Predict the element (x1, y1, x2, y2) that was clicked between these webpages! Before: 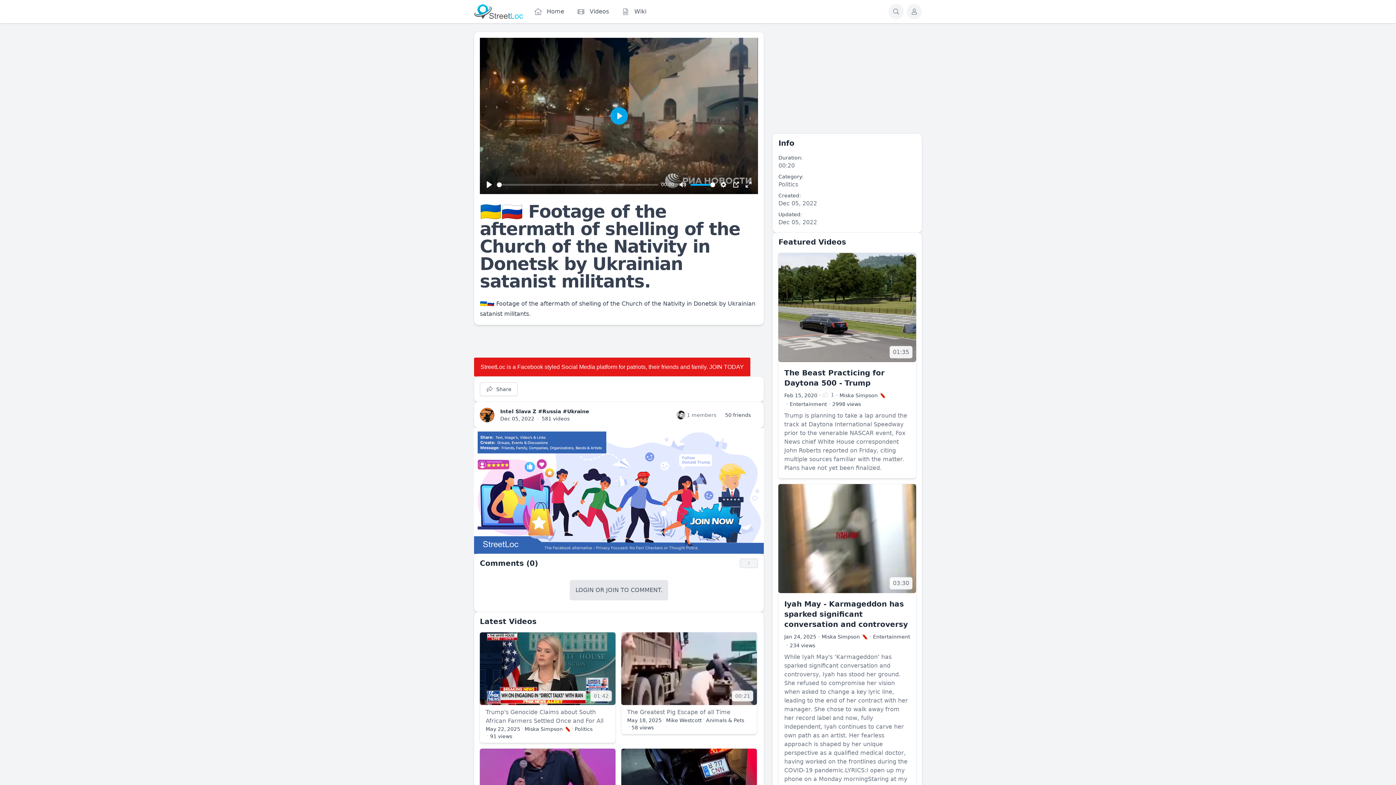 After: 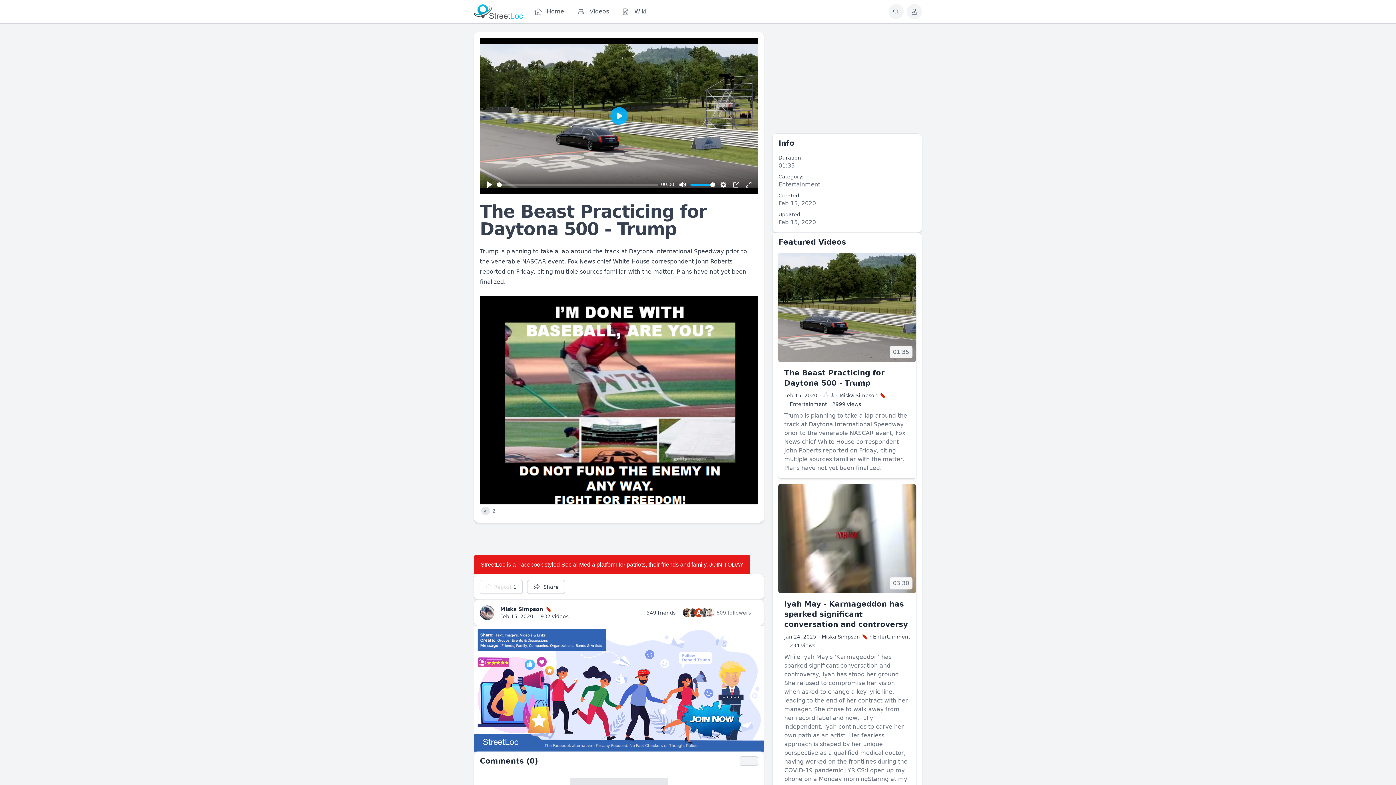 Action: bbox: (778, 253, 916, 362)